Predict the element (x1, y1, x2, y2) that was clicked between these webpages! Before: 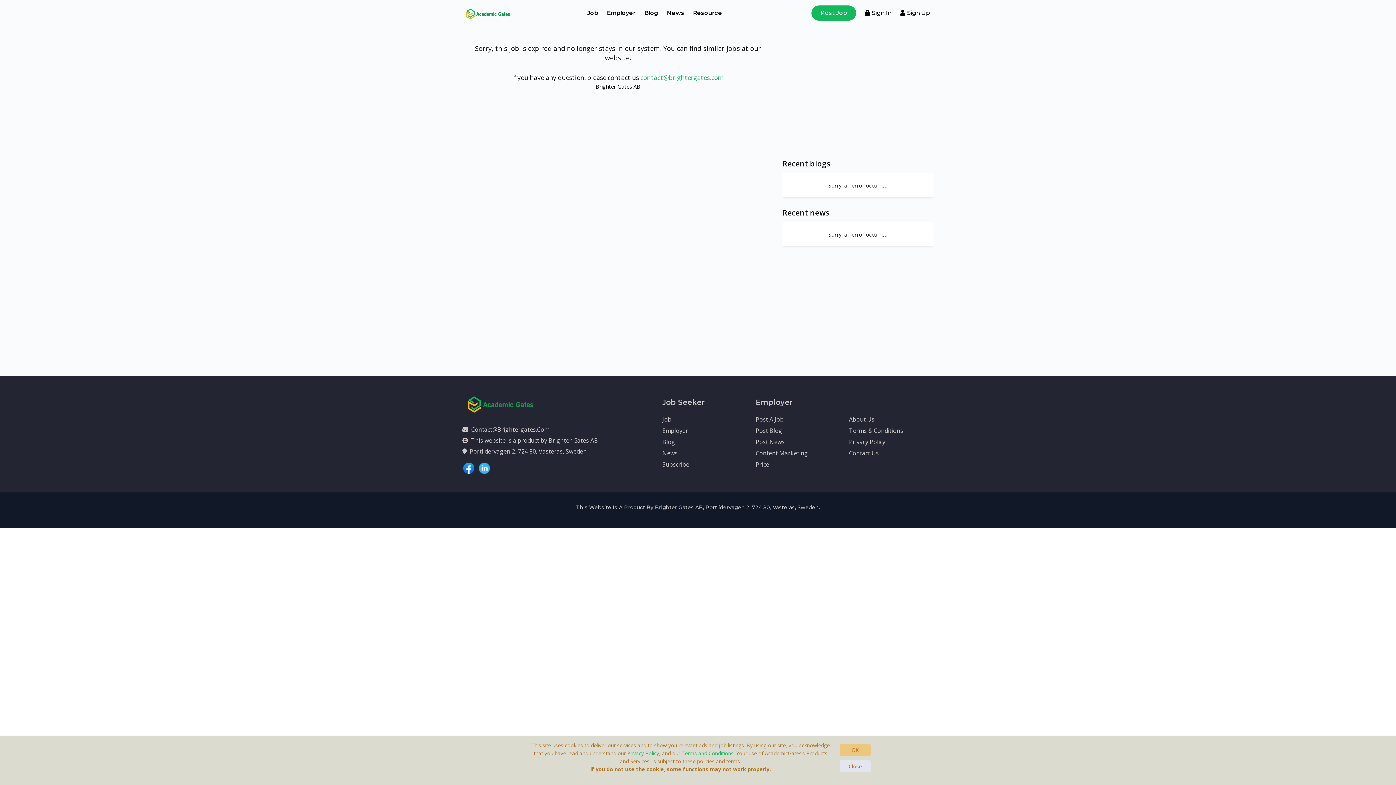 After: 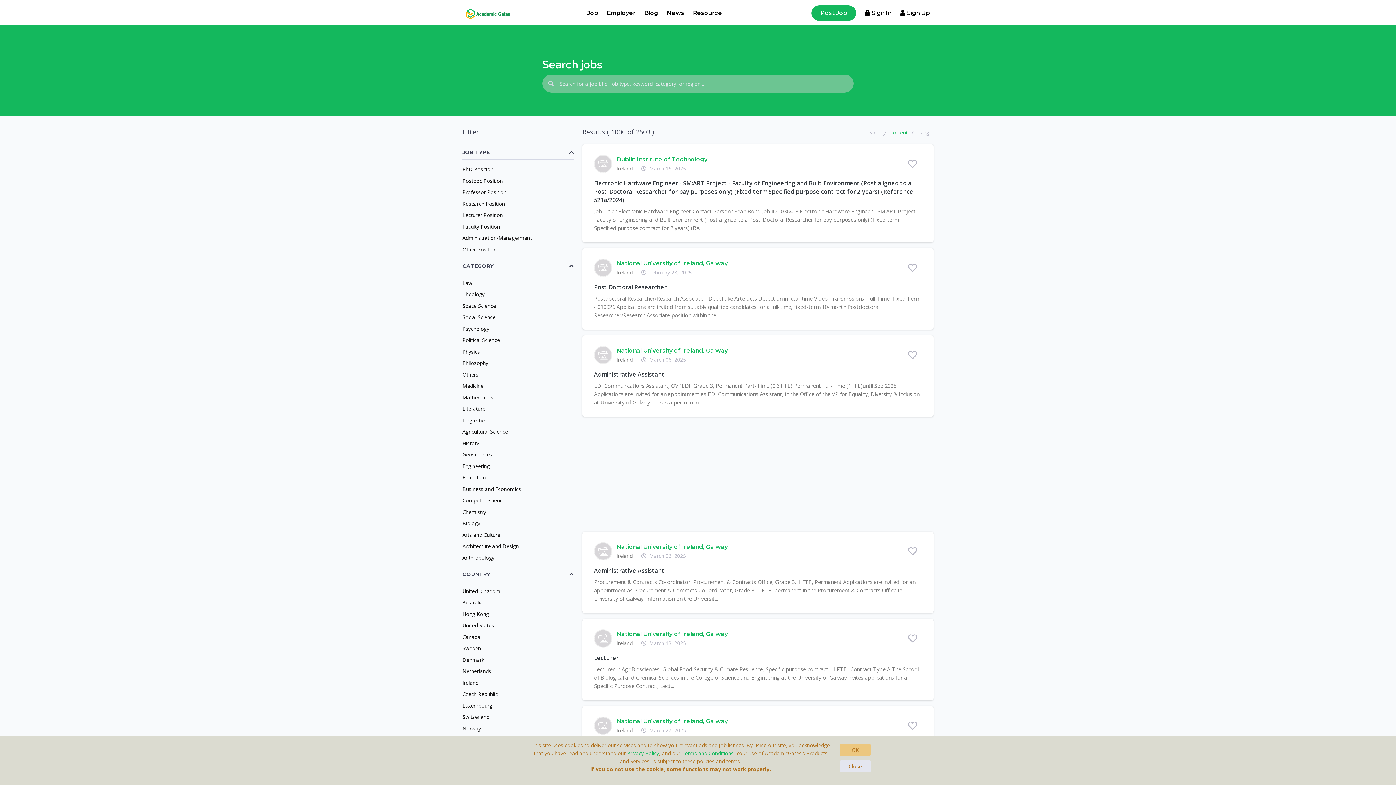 Action: bbox: (587, 8, 598, 17) label: Job